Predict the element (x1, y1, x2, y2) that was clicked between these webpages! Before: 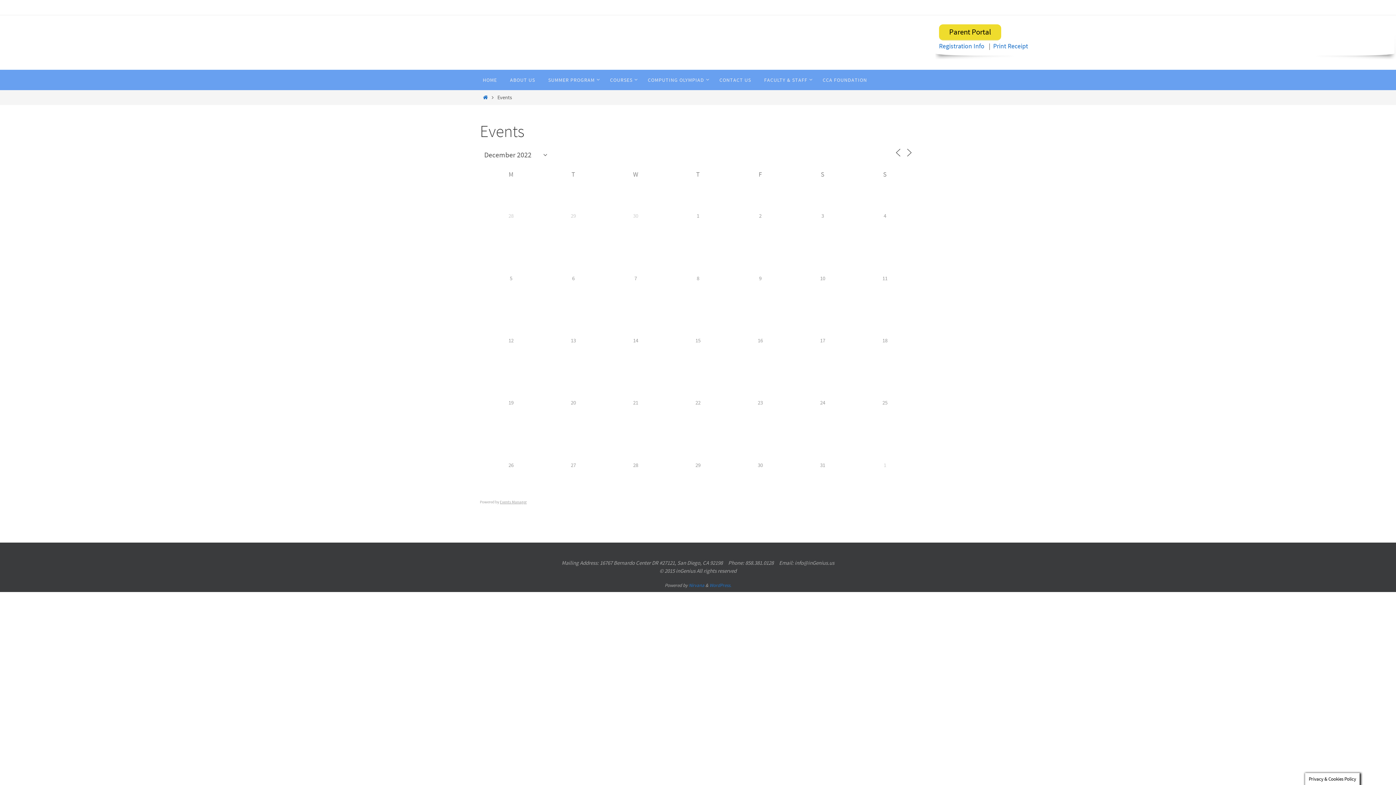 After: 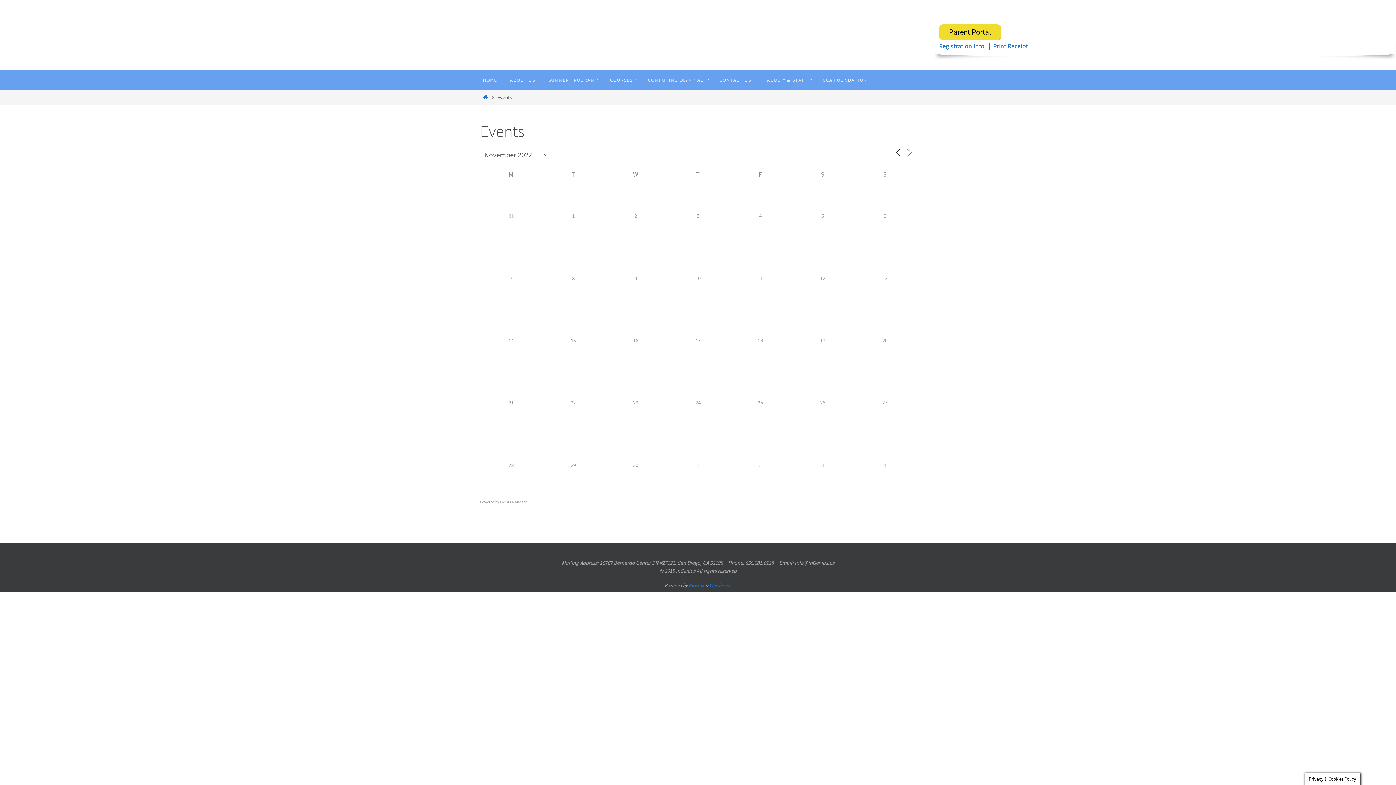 Action: bbox: (893, 148, 903, 157)